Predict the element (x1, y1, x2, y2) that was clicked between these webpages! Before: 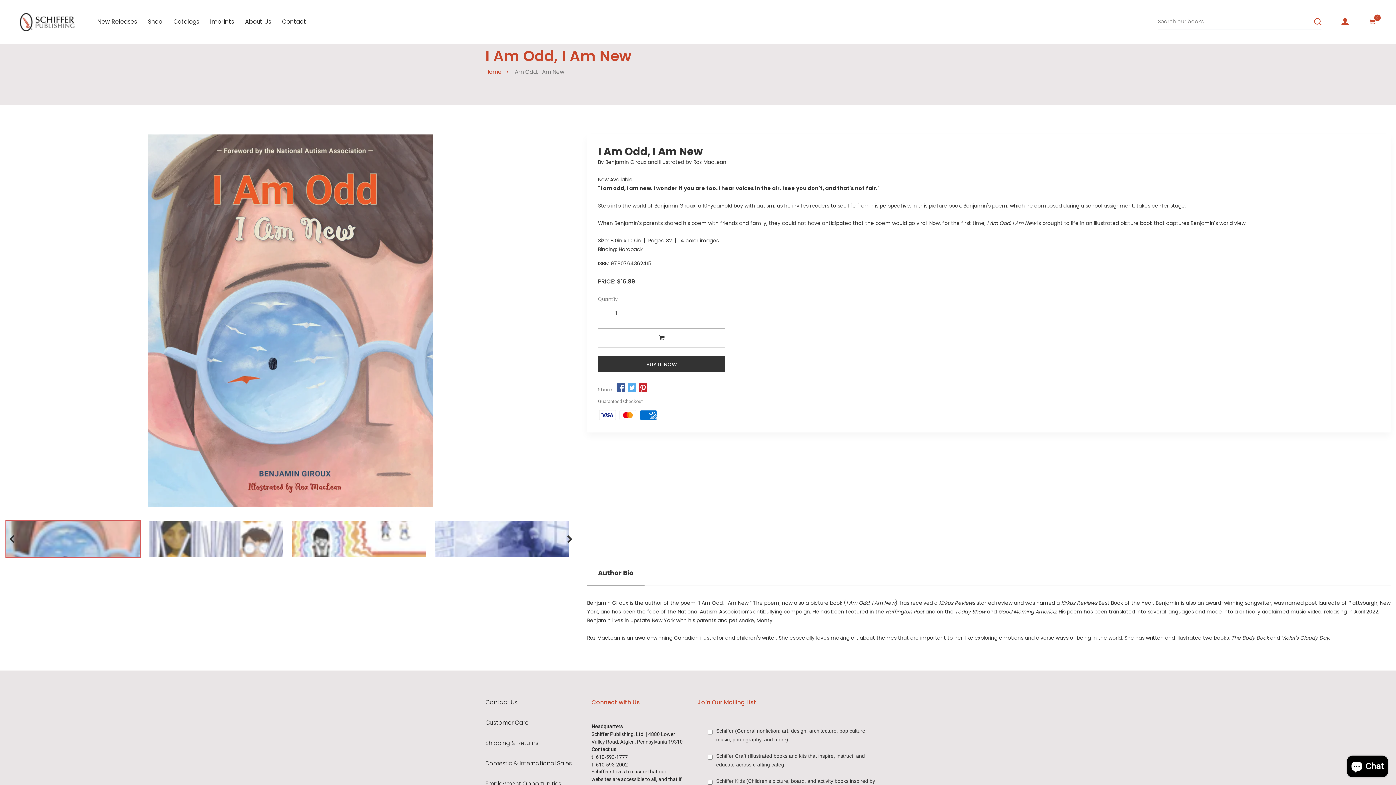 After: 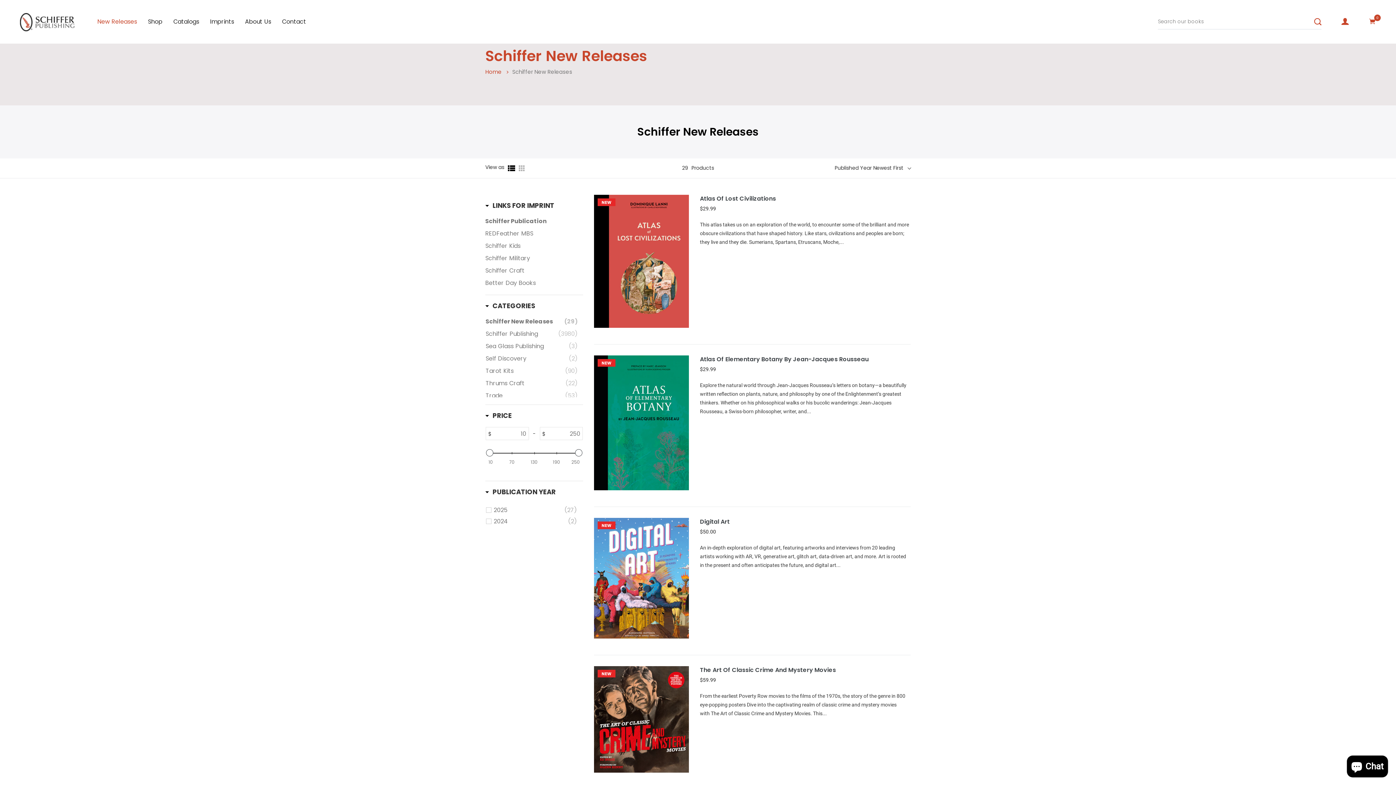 Action: label: New Releases bbox: (97, 17, 137, 26)